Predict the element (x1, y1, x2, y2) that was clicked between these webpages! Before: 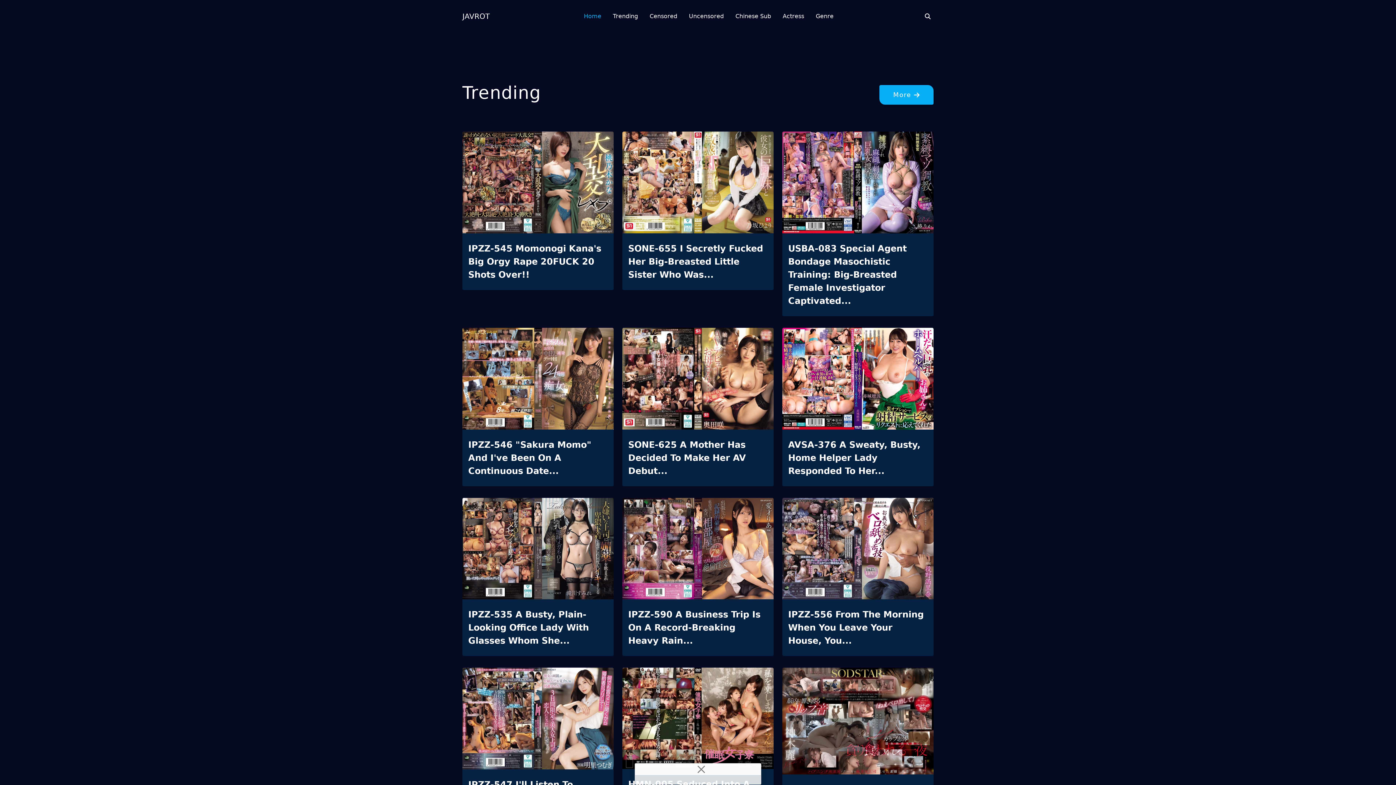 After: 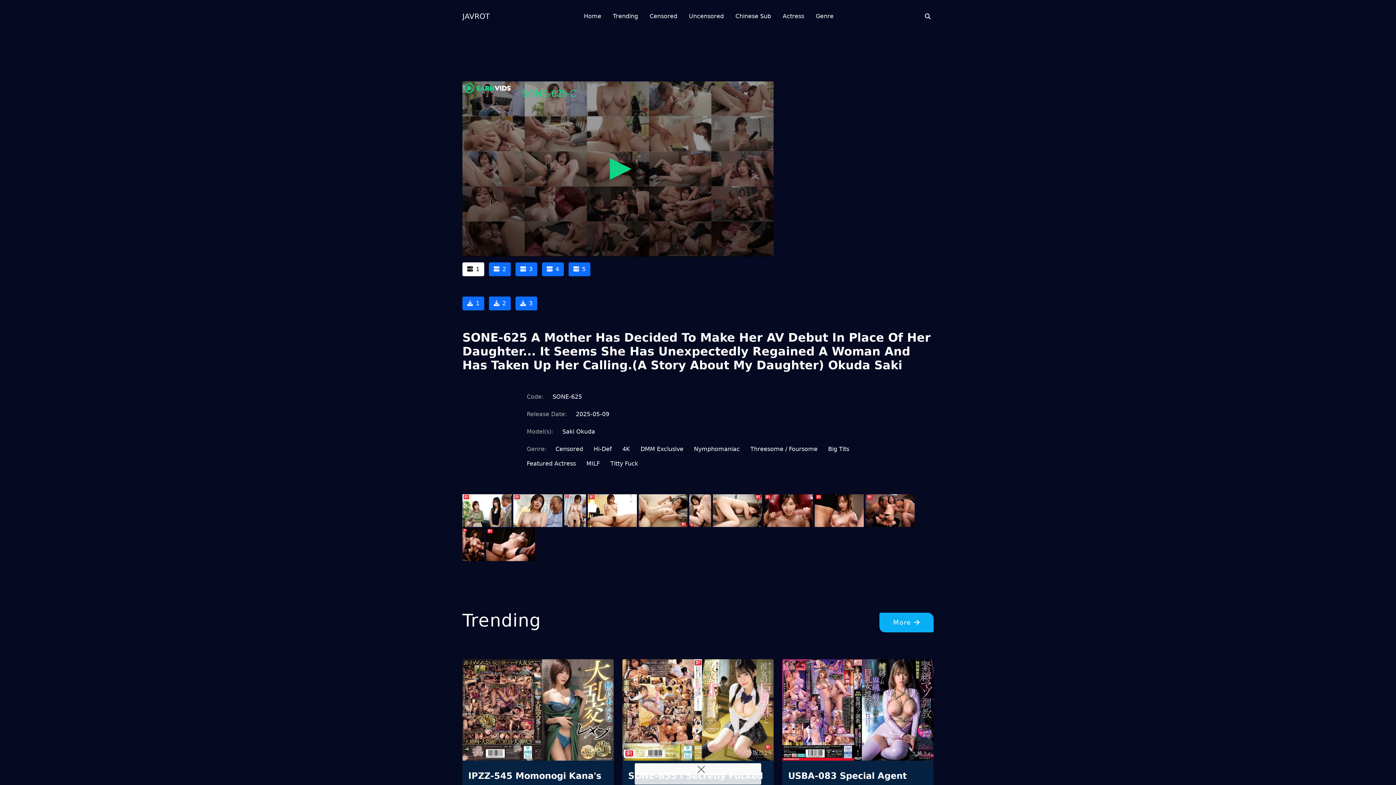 Action: label: SONE-625 A Mother Has Decided To Make Her AV Debut... bbox: (628, 438, 768, 477)